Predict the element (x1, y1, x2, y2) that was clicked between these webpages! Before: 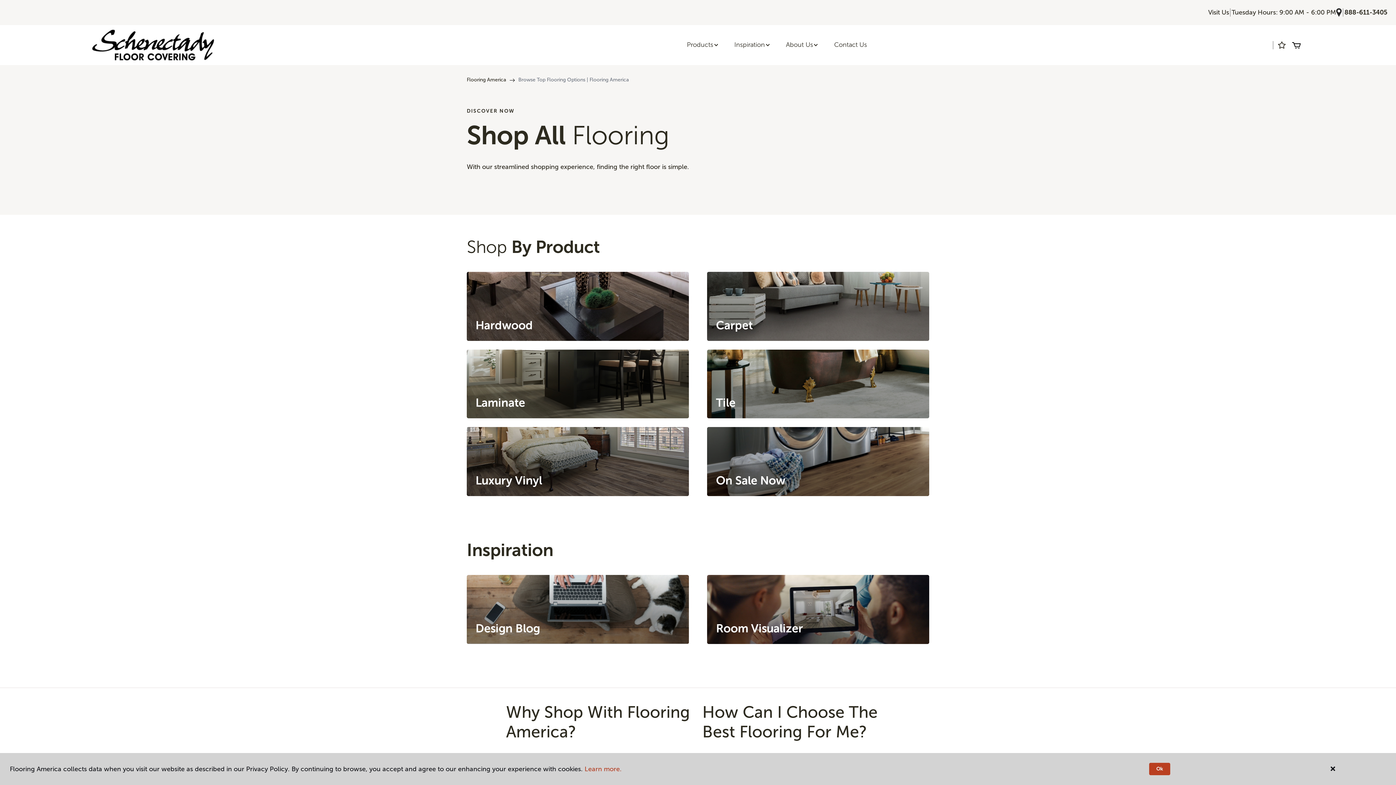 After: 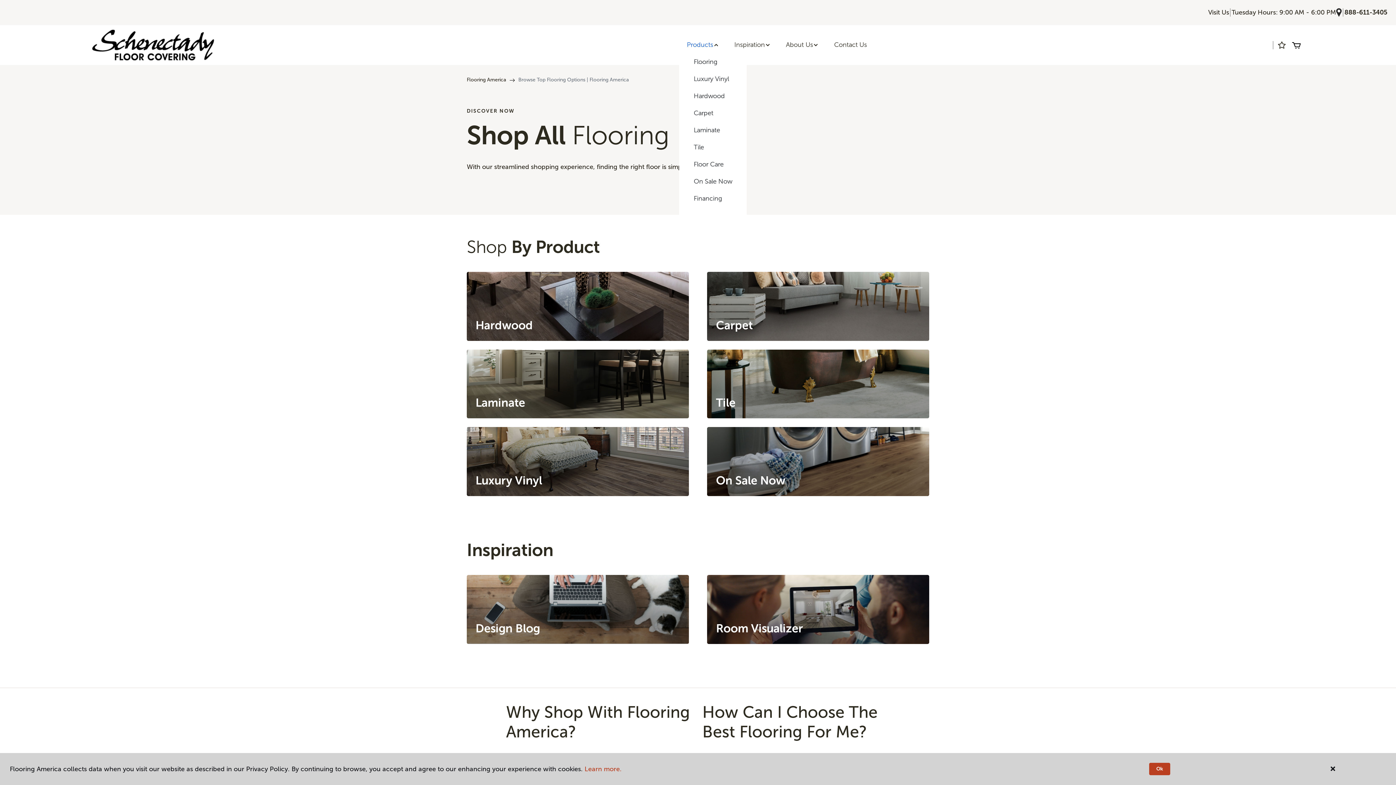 Action: bbox: (679, 36, 726, 53) label: Products